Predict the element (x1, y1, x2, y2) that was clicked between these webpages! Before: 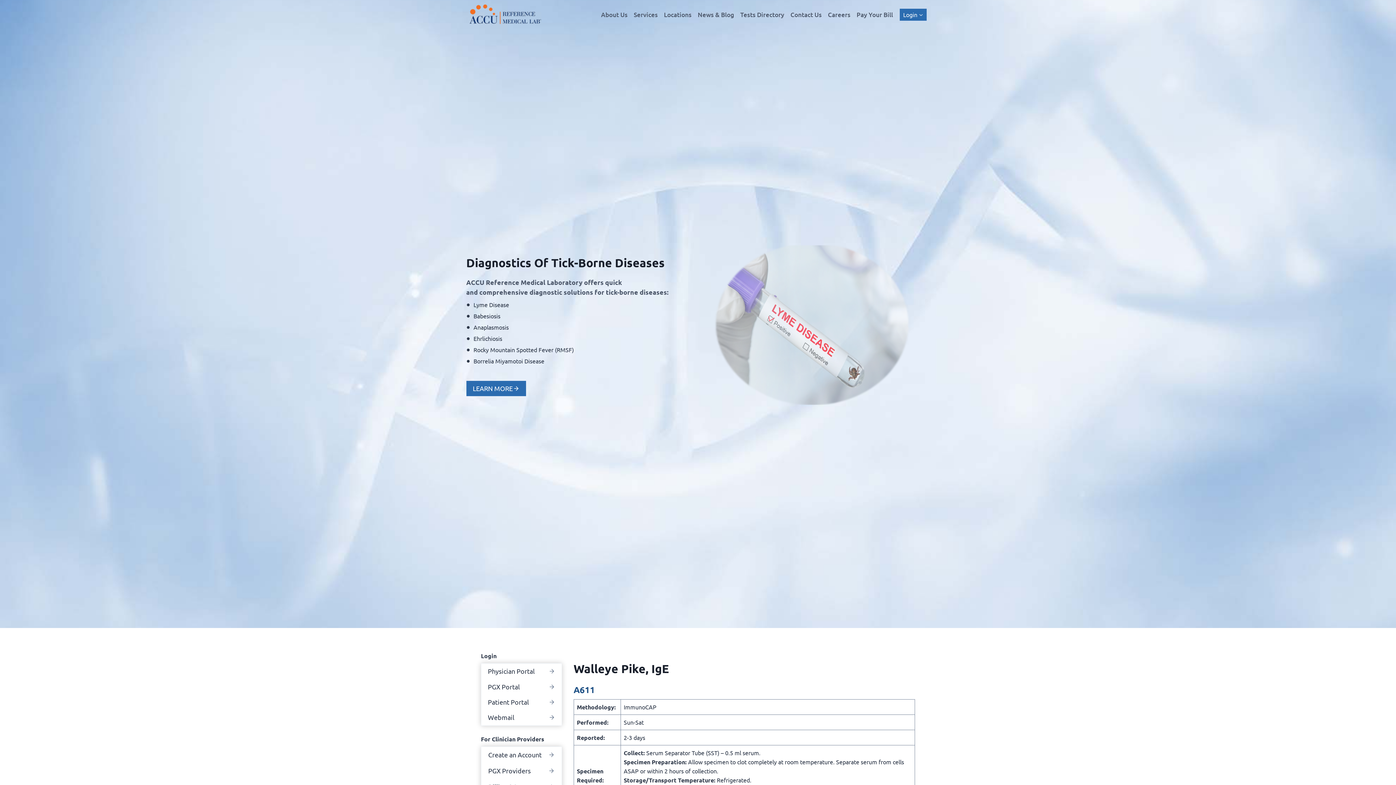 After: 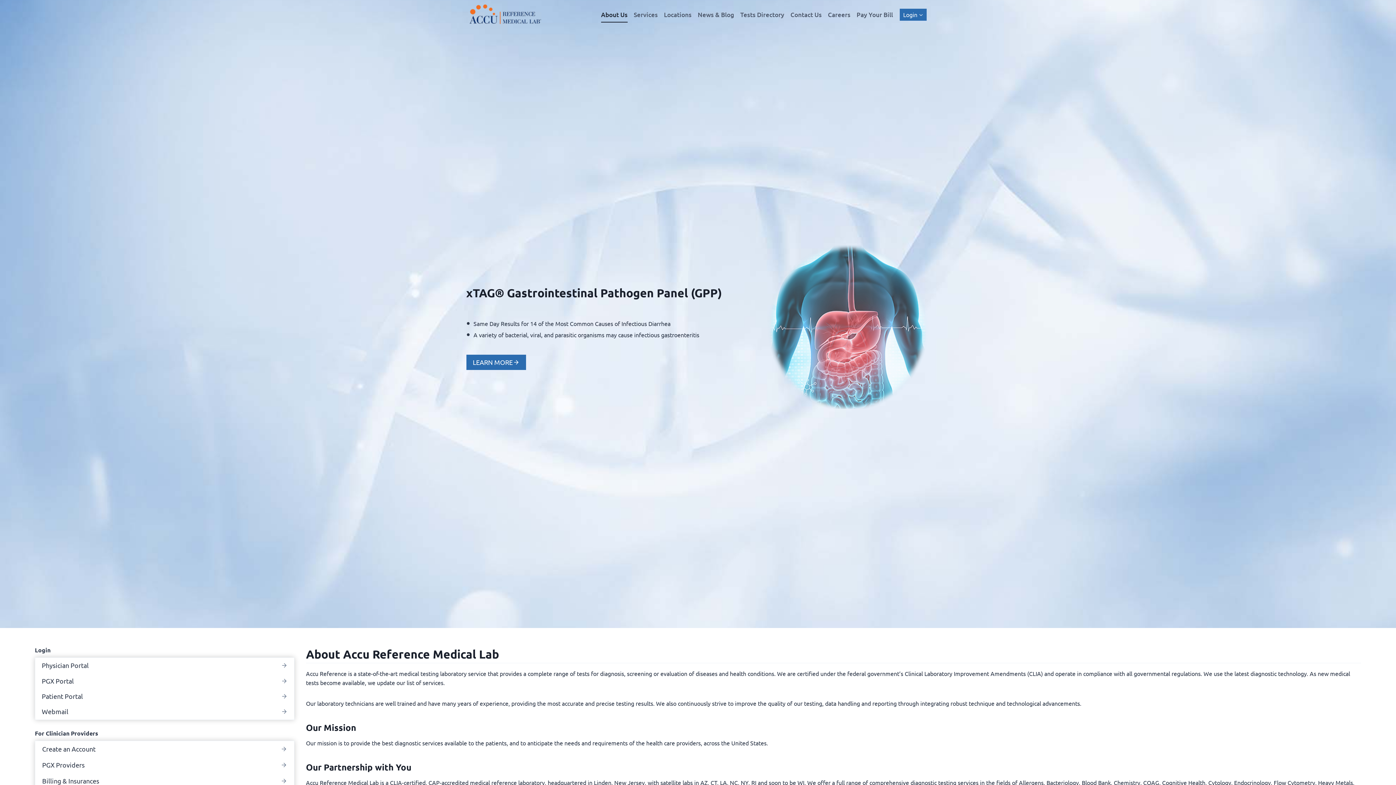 Action: label: About Us bbox: (598, 6, 630, 22)